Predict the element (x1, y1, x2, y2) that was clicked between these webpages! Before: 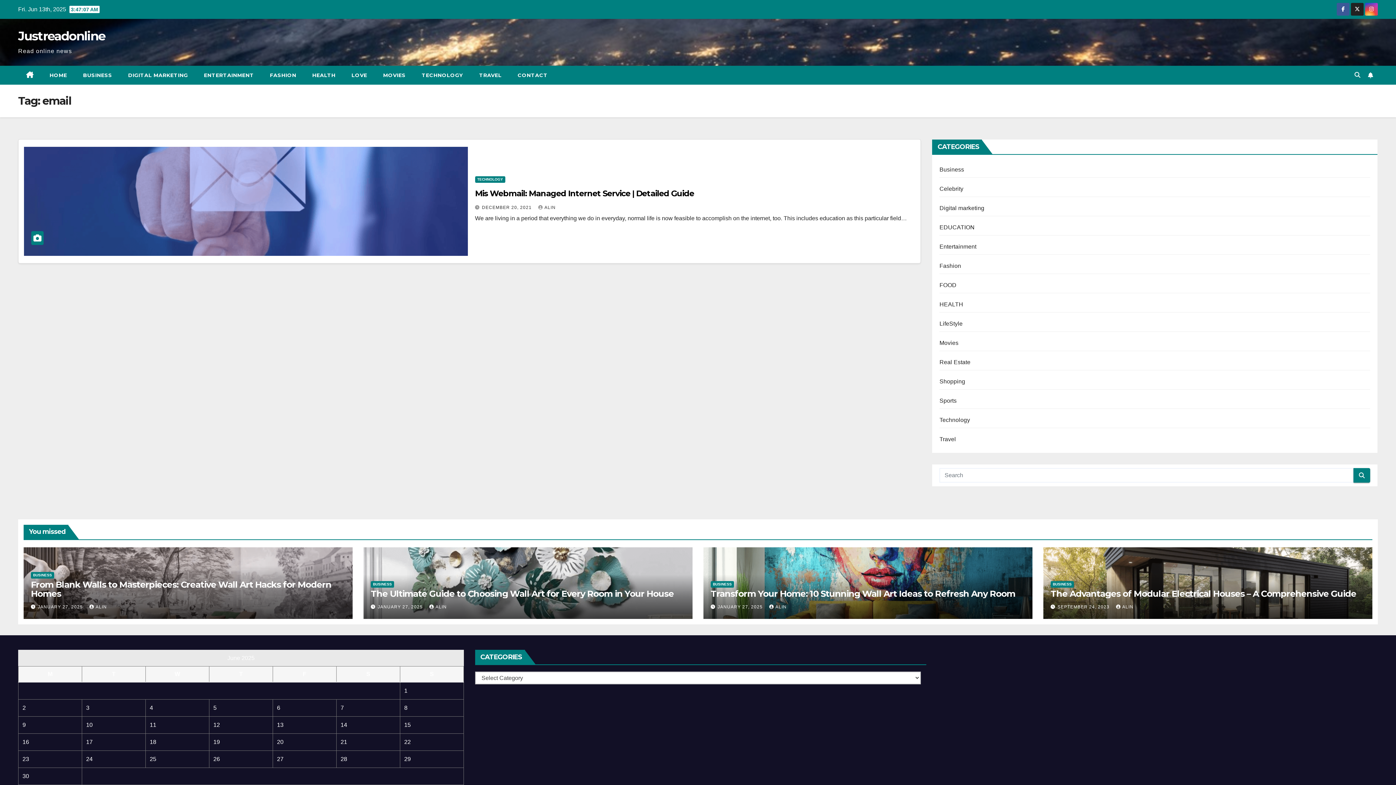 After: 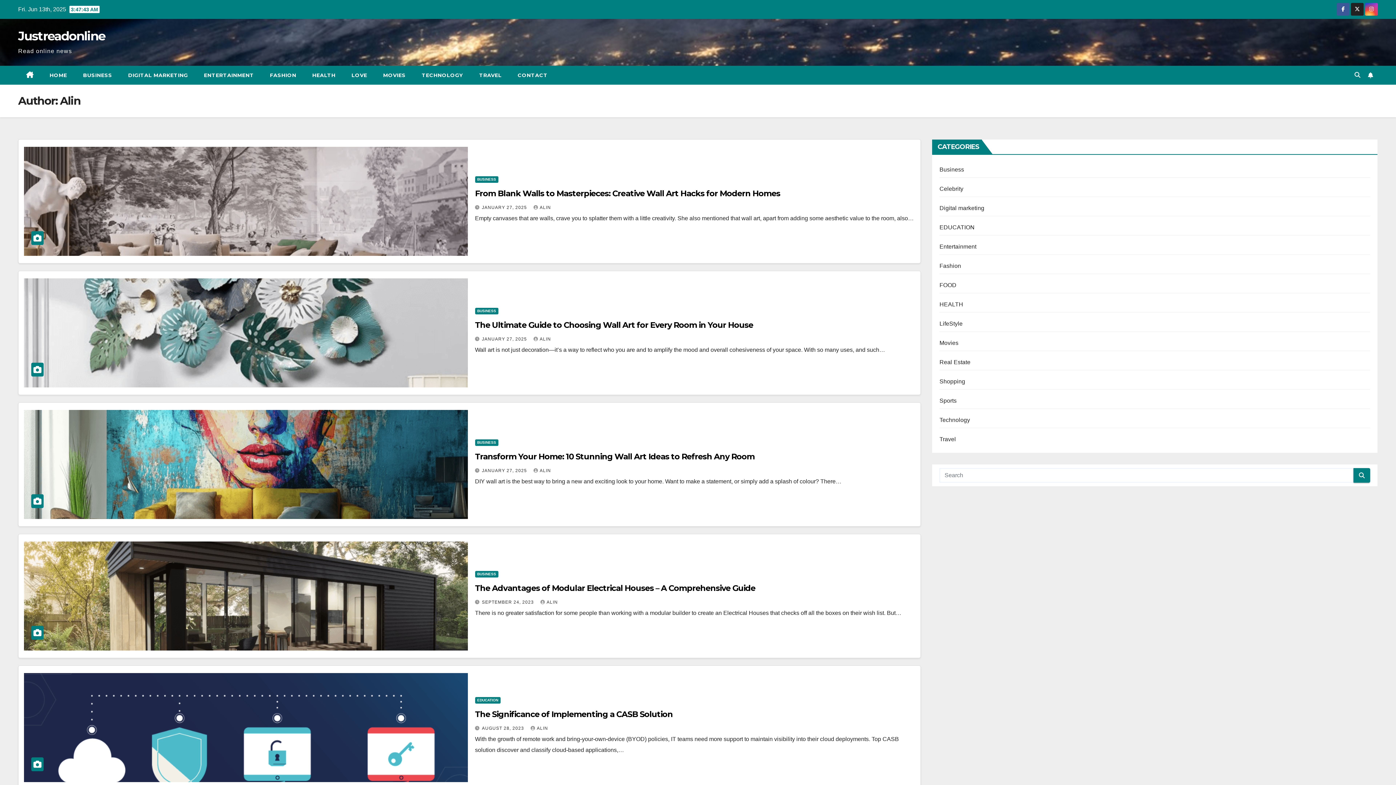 Action: label: ALIN bbox: (429, 604, 446, 609)